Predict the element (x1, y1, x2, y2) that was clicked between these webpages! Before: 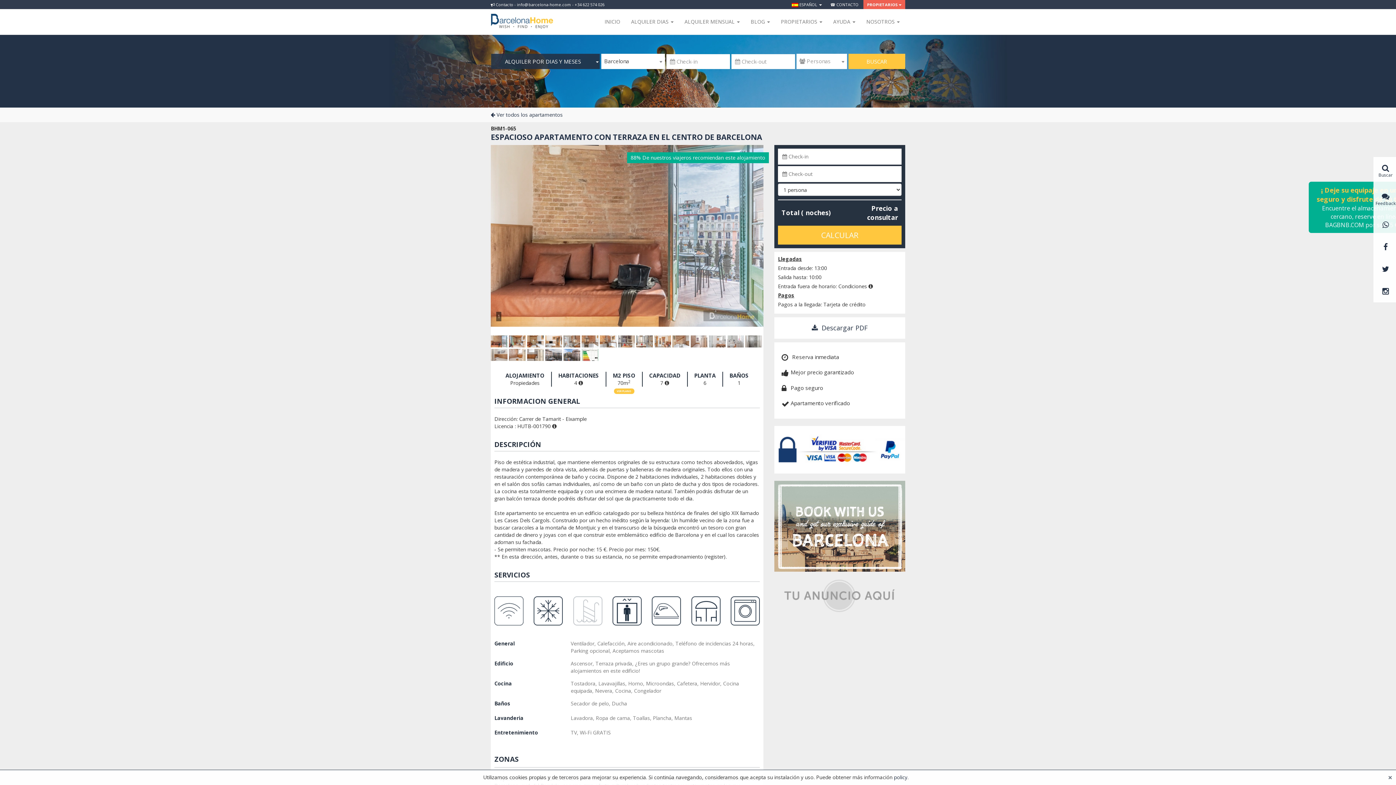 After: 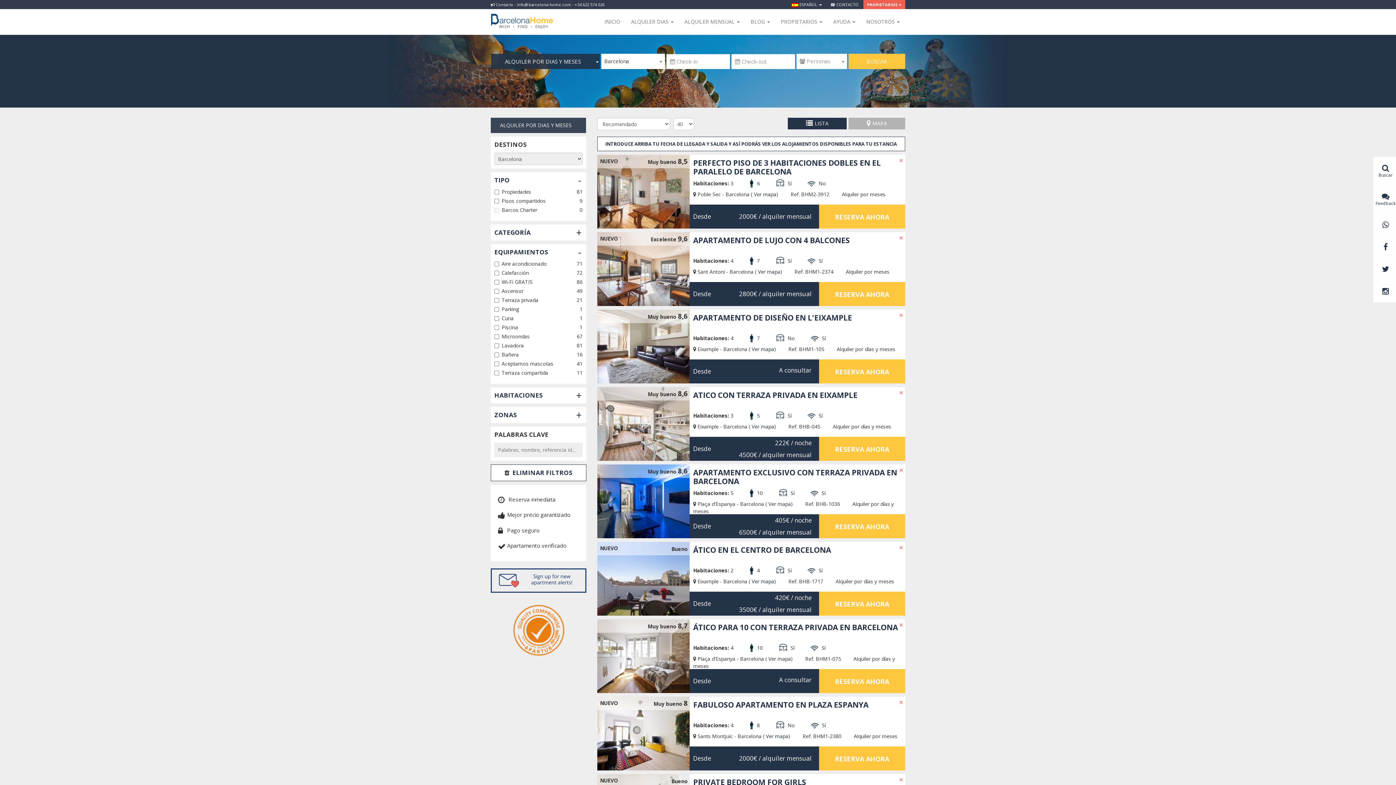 Action: bbox: (490, 111, 562, 118) label:  Ver todos los apartamentos